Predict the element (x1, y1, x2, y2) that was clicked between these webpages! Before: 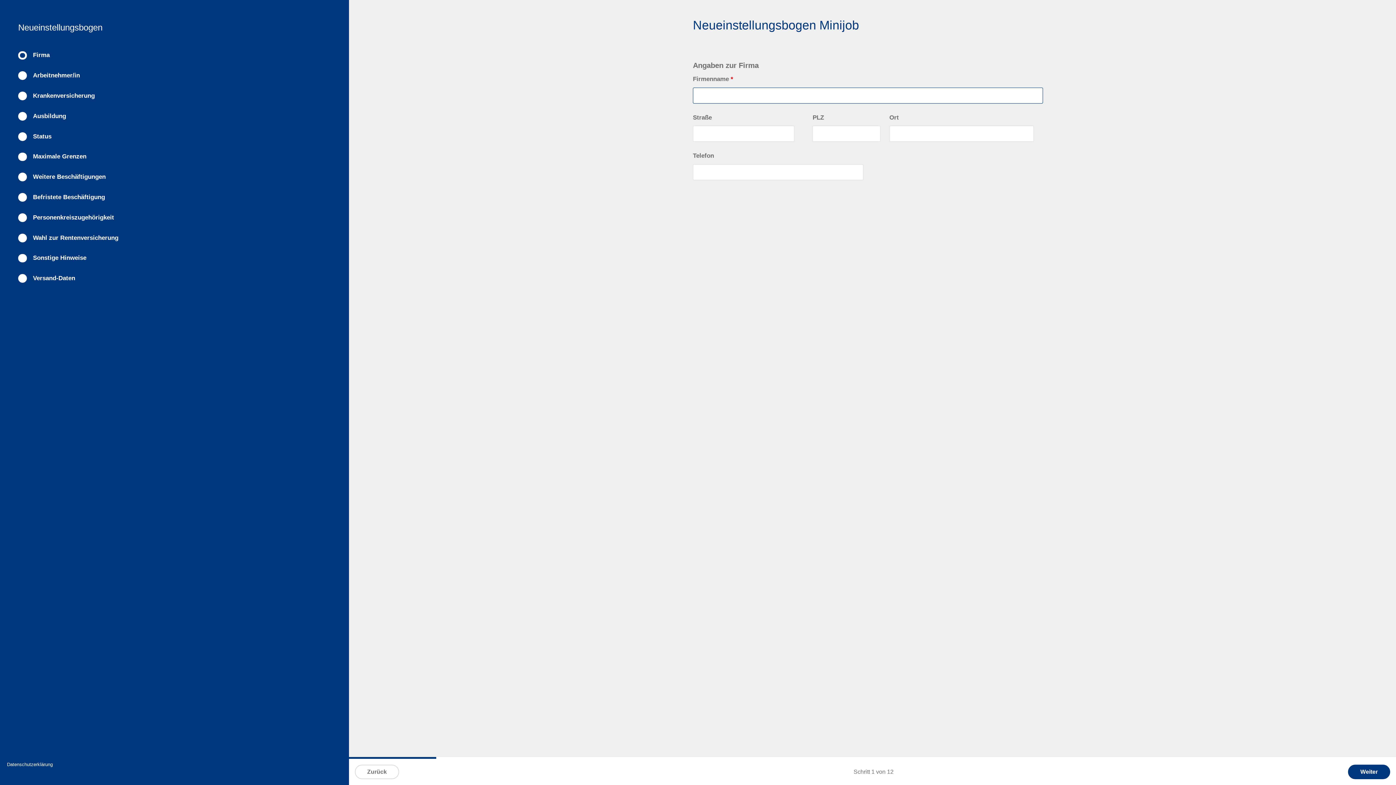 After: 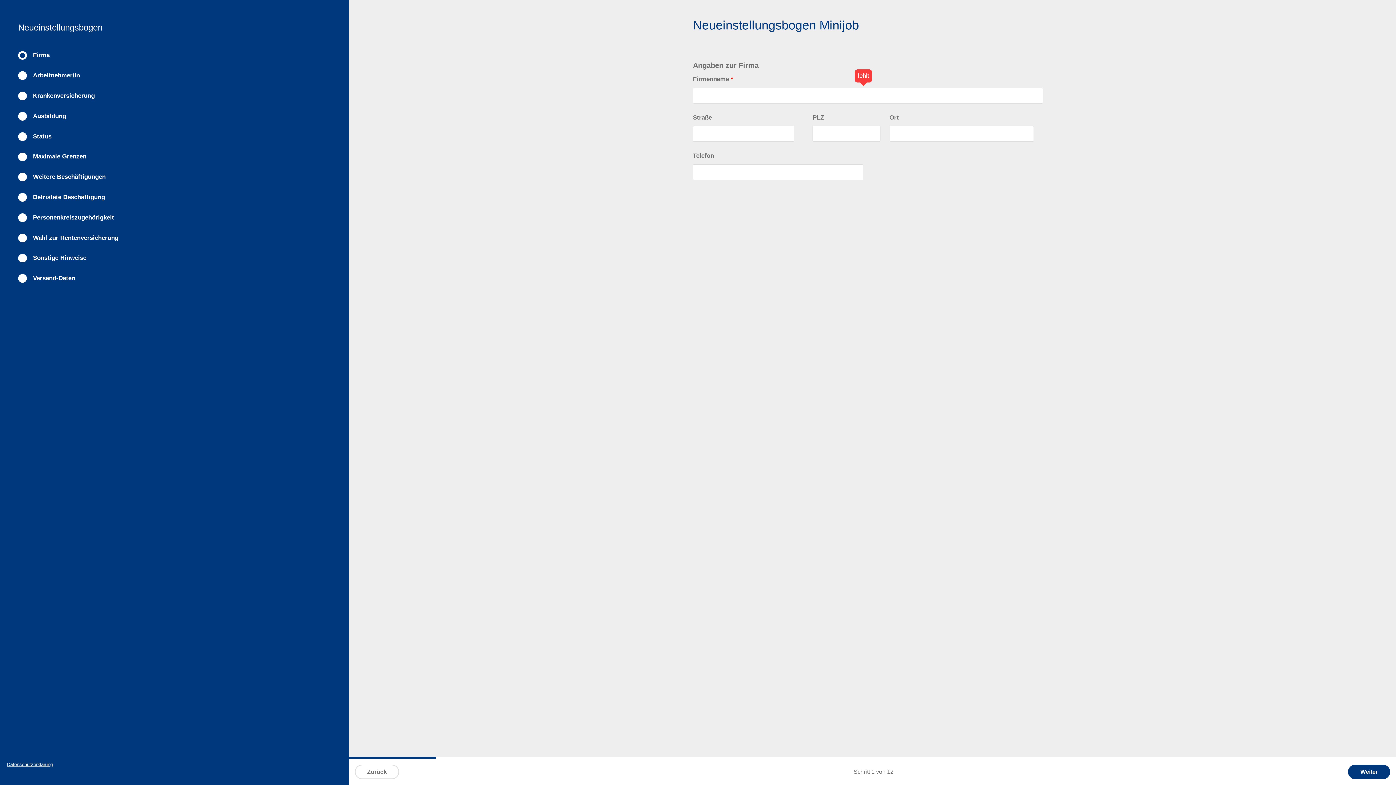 Action: bbox: (6, 762, 52, 767) label: Datenschutzerklärung